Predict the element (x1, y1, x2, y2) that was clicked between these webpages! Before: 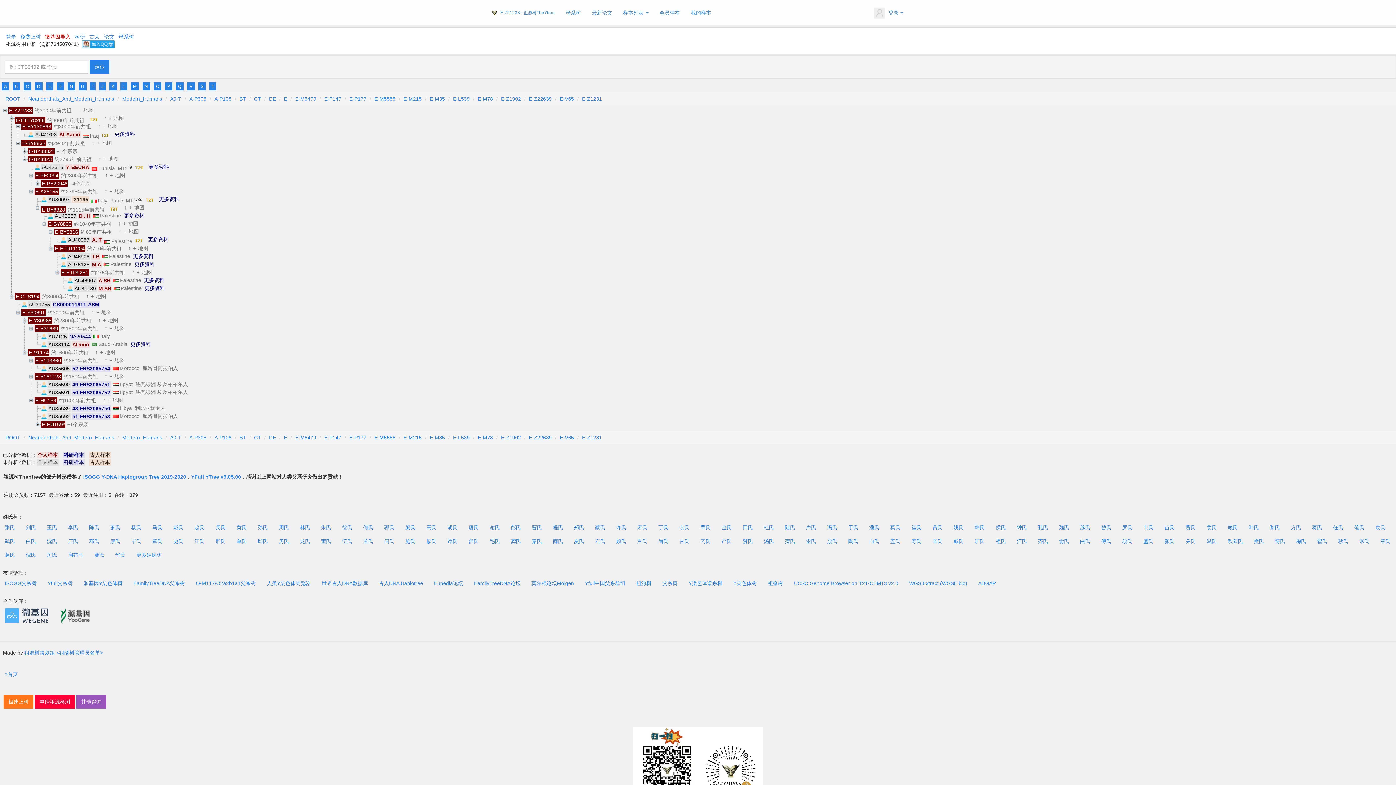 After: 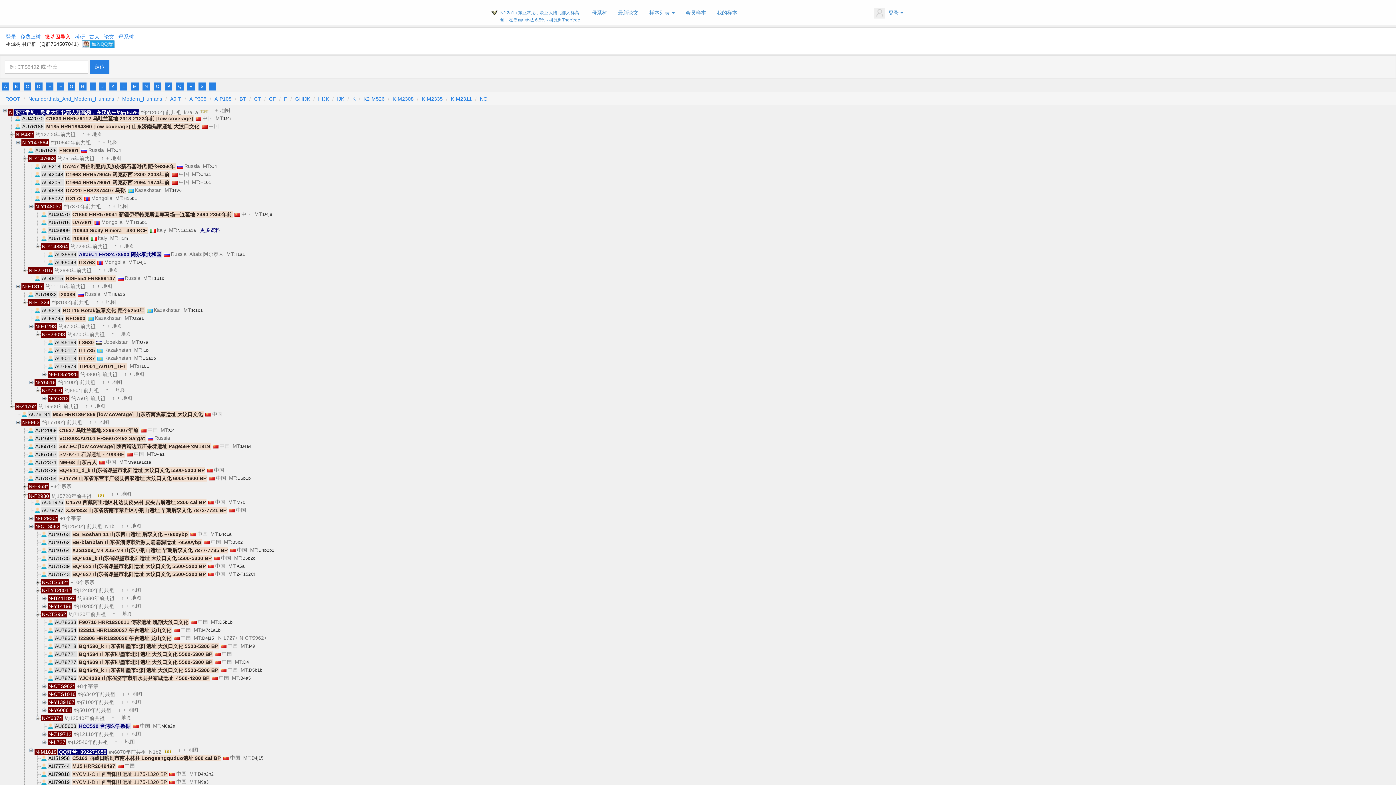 Action: bbox: (142, 82, 150, 90) label: N